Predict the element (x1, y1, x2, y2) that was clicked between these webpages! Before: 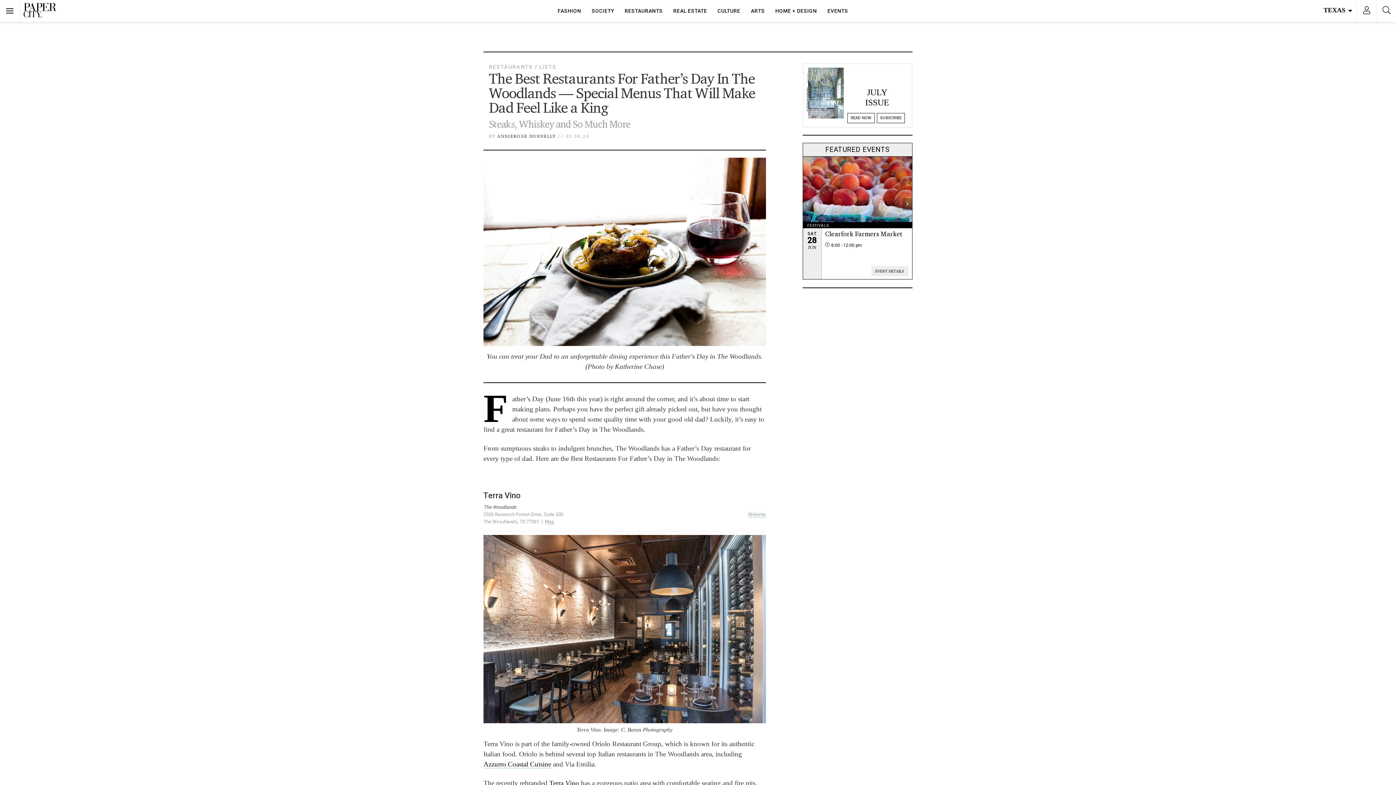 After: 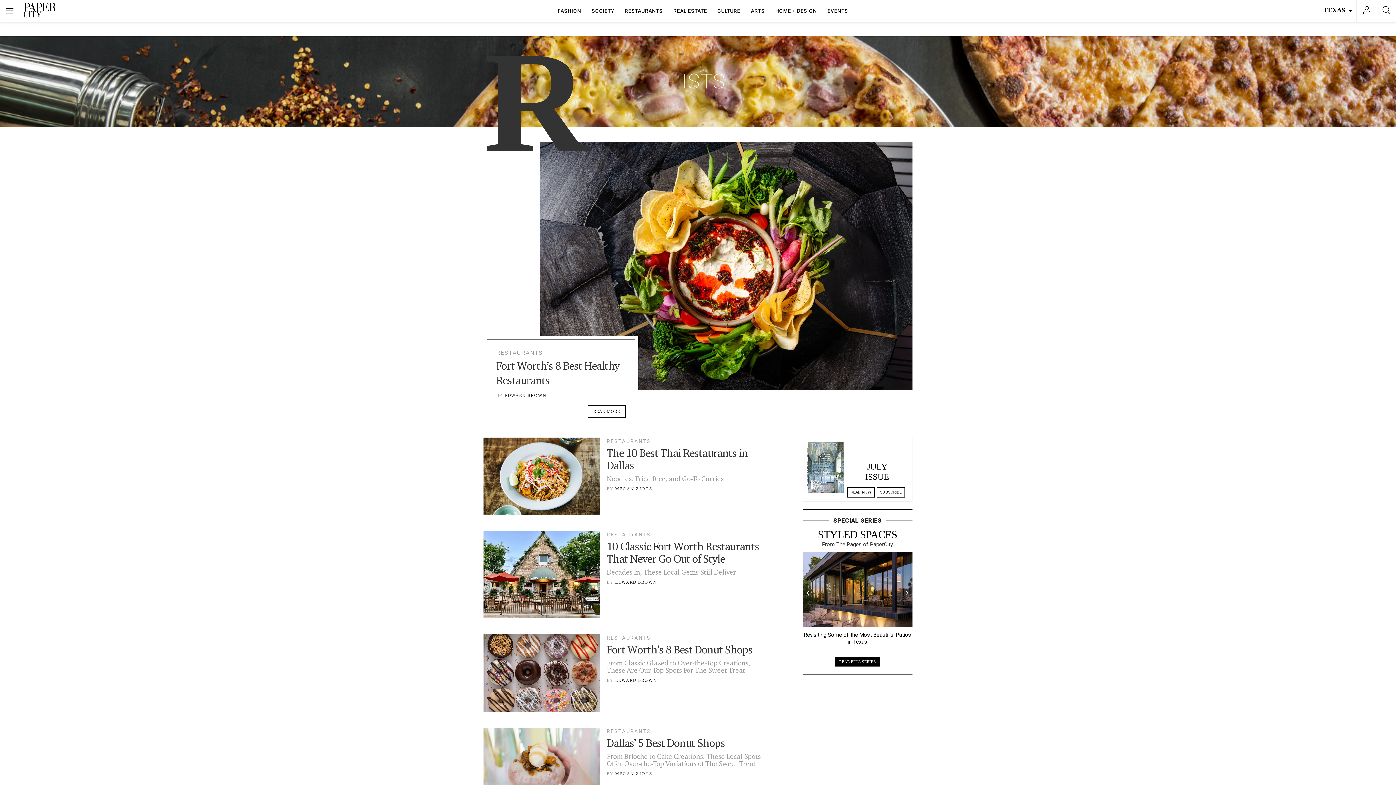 Action: bbox: (539, 64, 556, 69) label: LISTS